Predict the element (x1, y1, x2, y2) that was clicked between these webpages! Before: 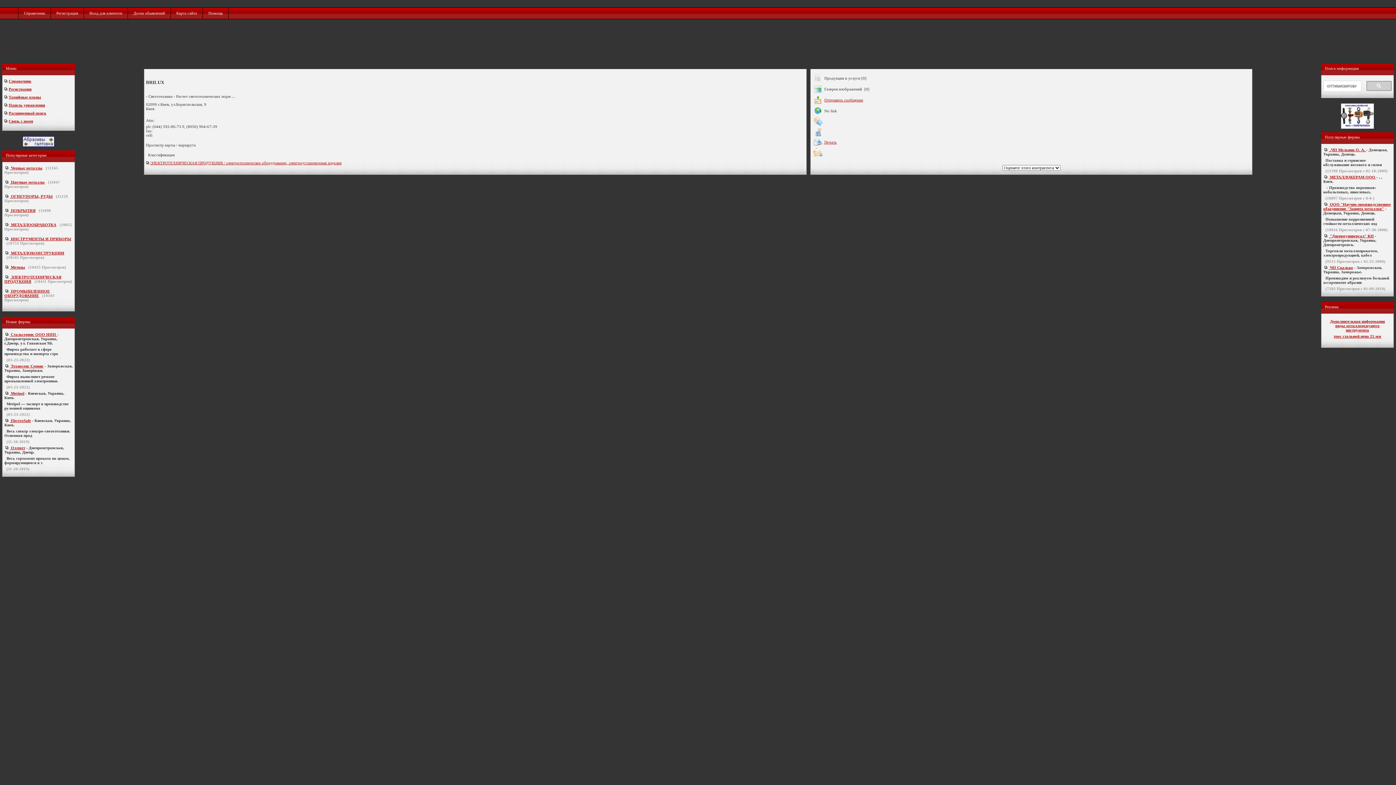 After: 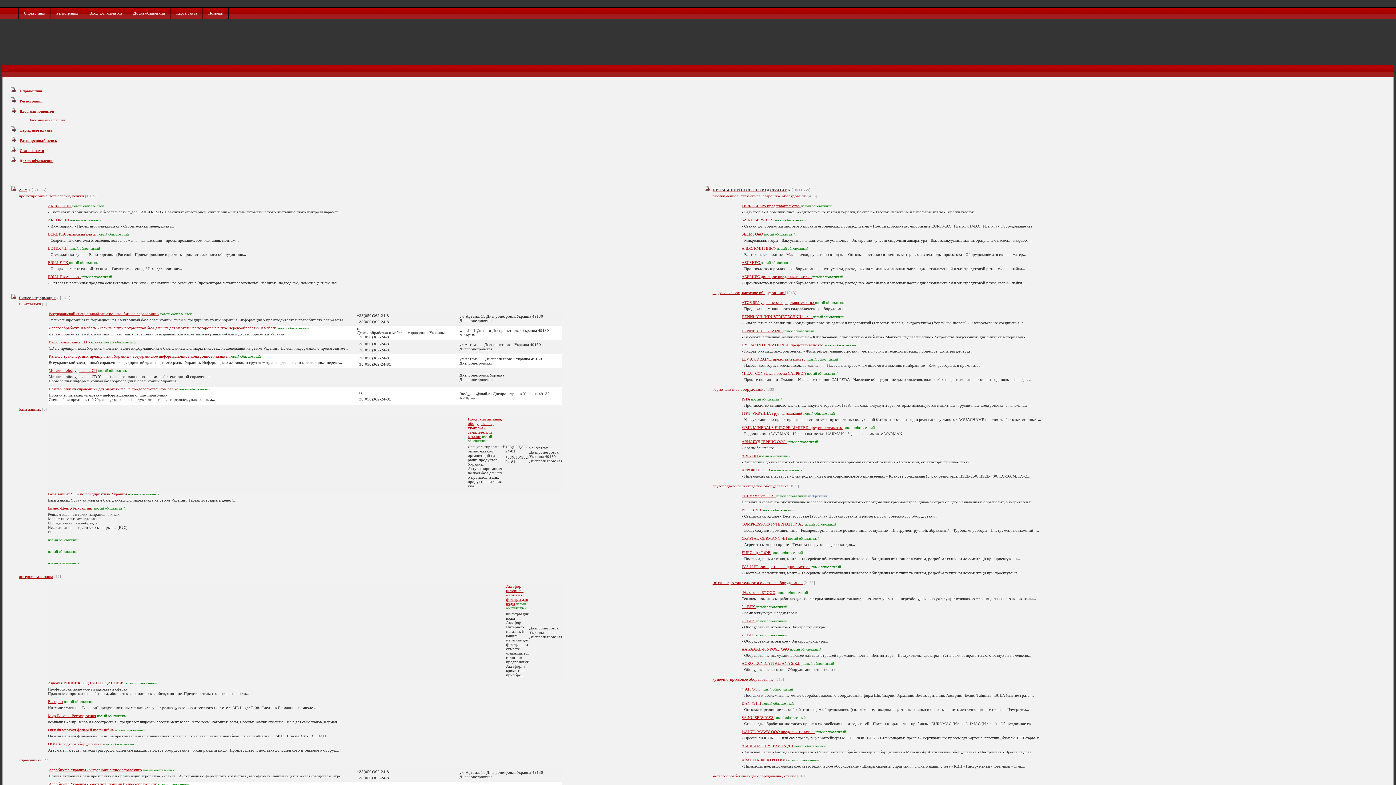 Action: label: Карта сайта bbox: (170, 7, 202, 18)